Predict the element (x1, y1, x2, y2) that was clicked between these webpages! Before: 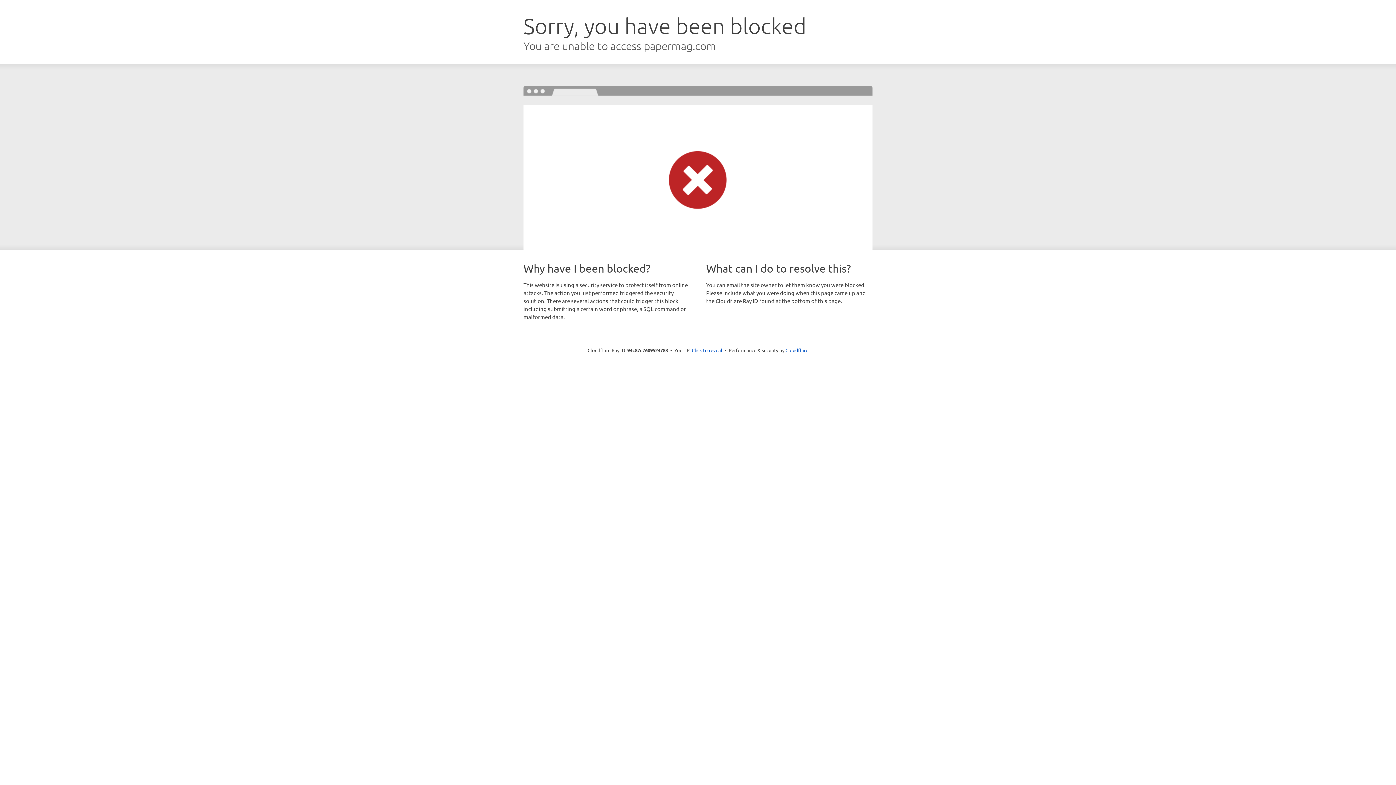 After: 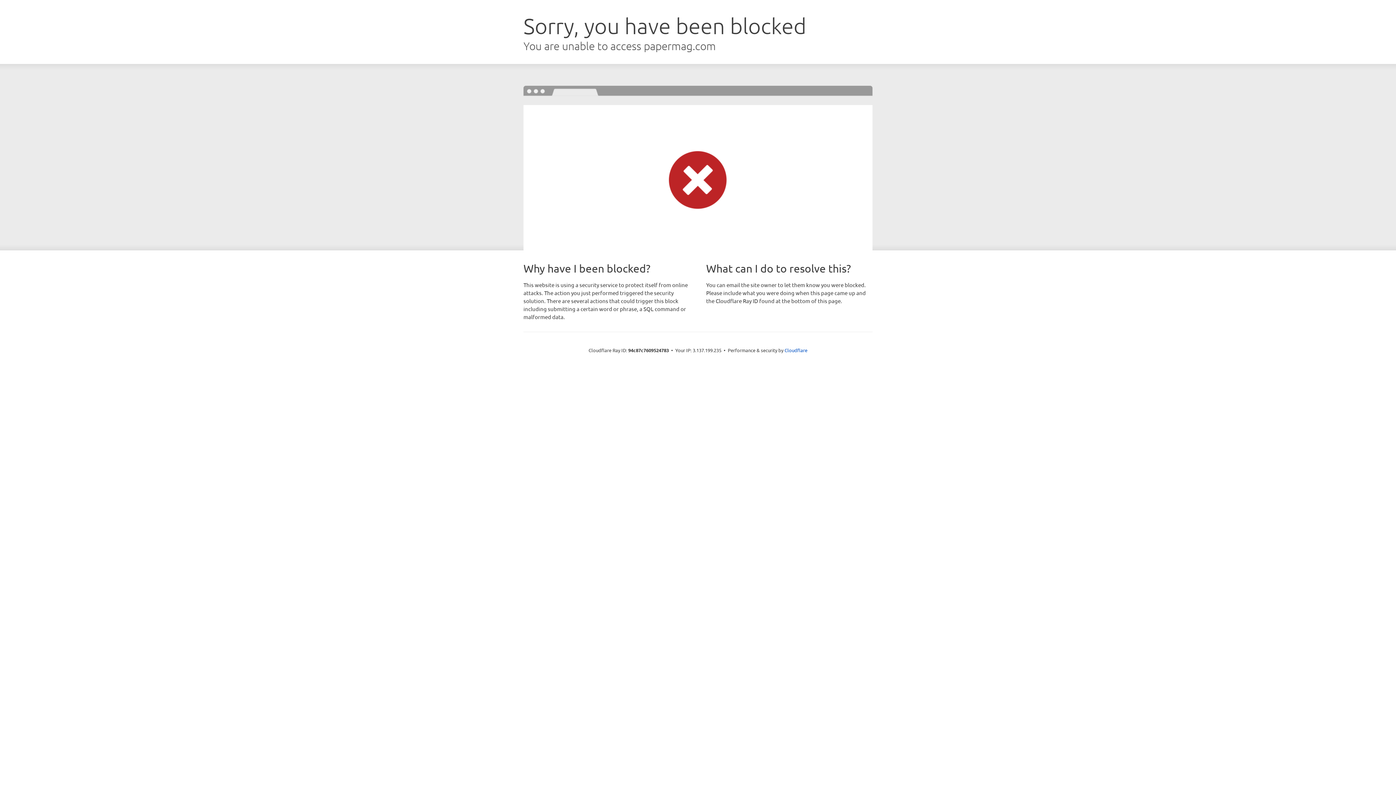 Action: bbox: (692, 346, 722, 353) label: Click to reveal